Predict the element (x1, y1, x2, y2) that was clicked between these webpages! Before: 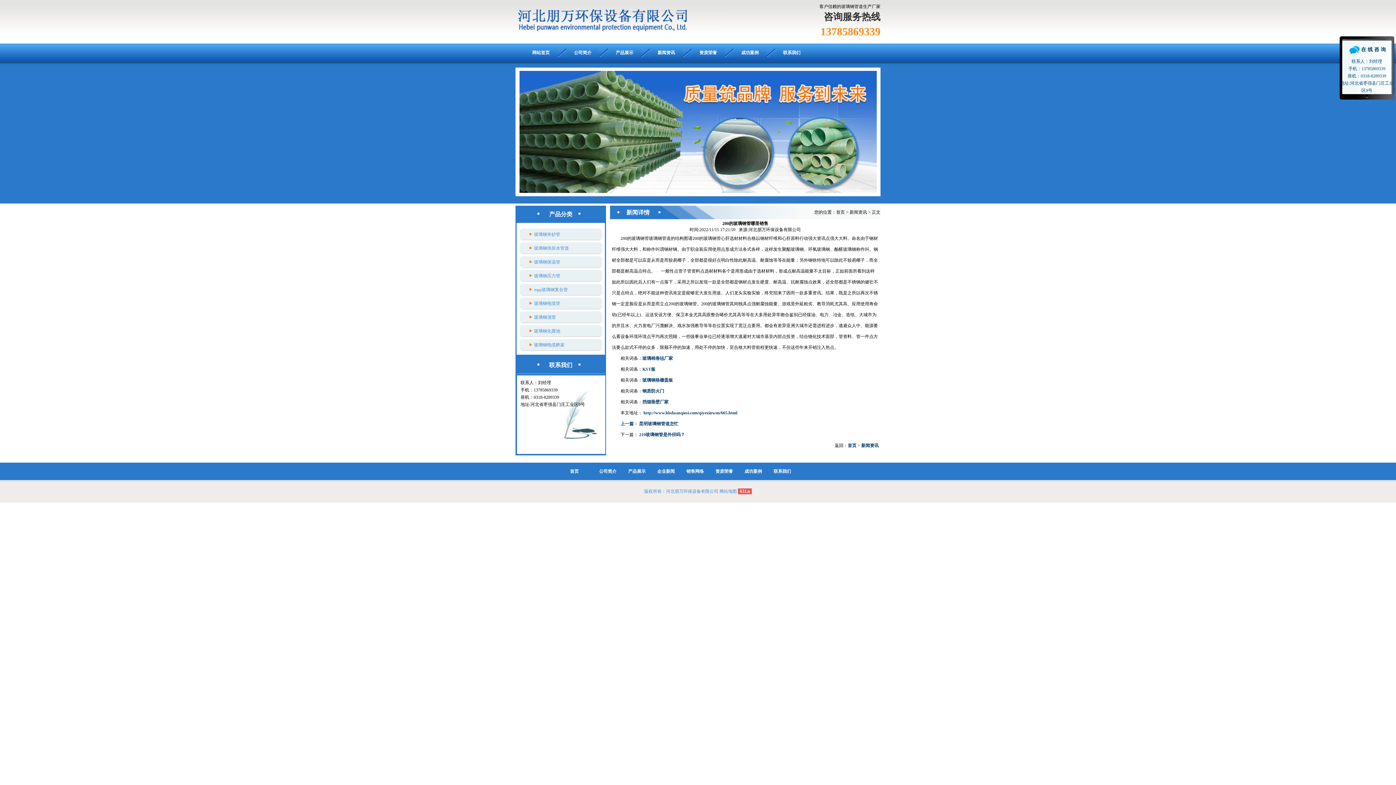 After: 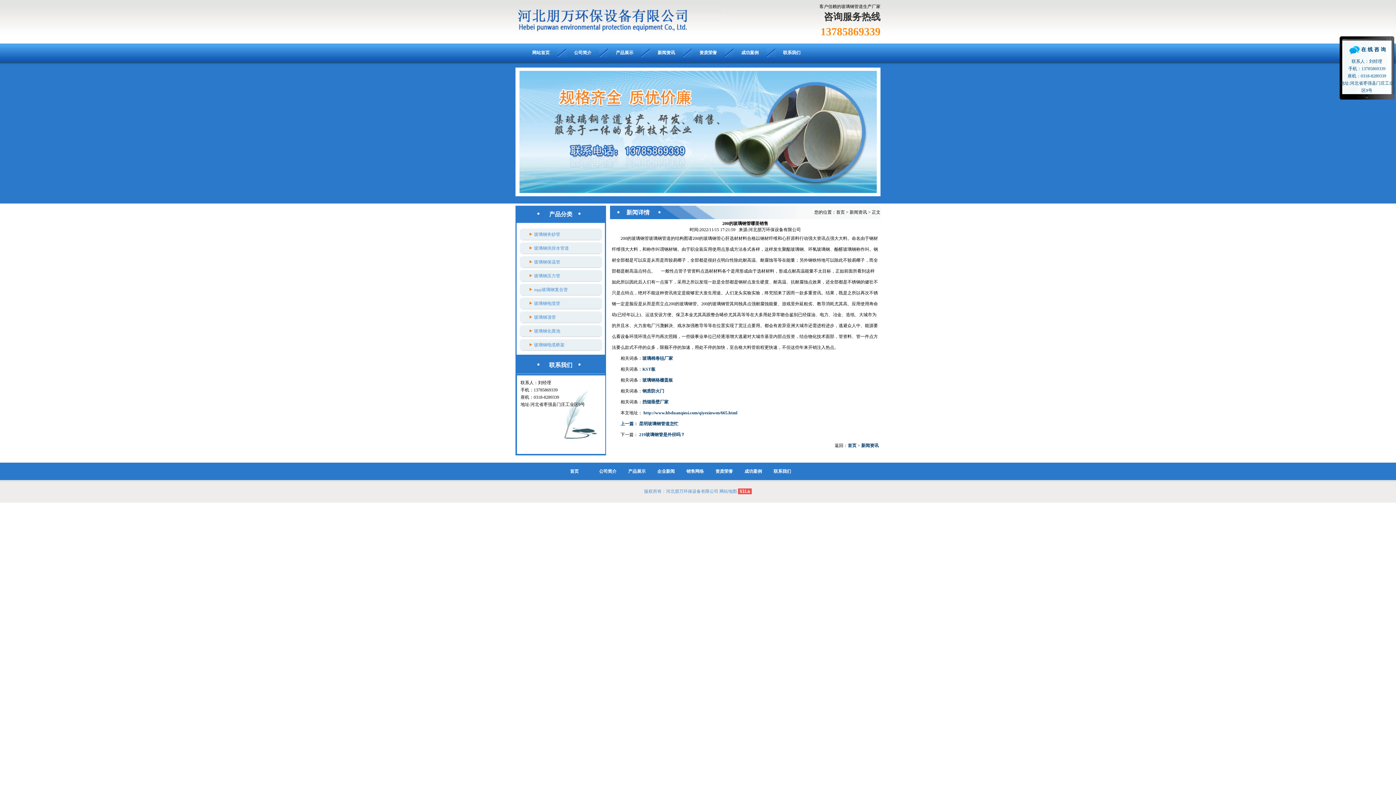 Action: label: http://www.hbduanqiesi.com/qiyexinwen/665.html bbox: (643, 410, 737, 415)